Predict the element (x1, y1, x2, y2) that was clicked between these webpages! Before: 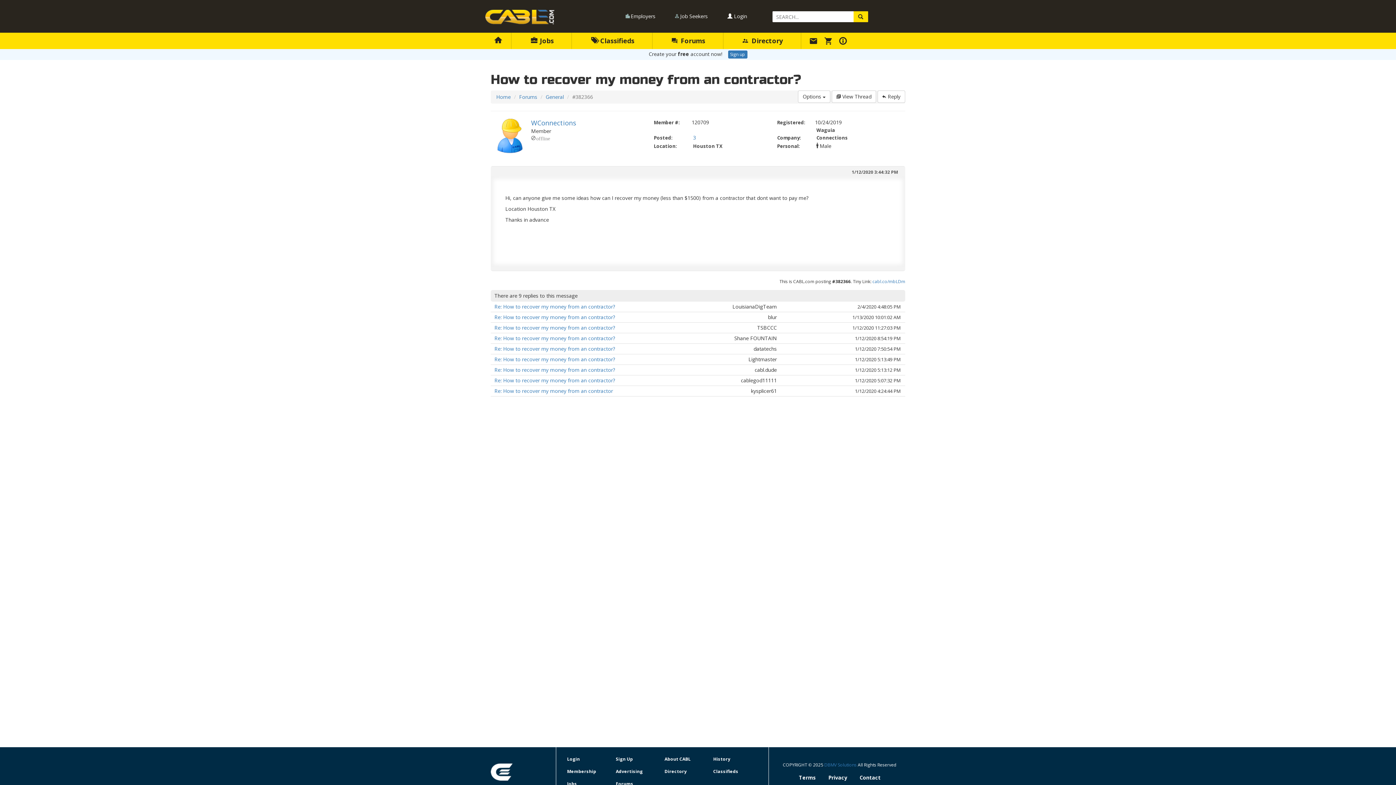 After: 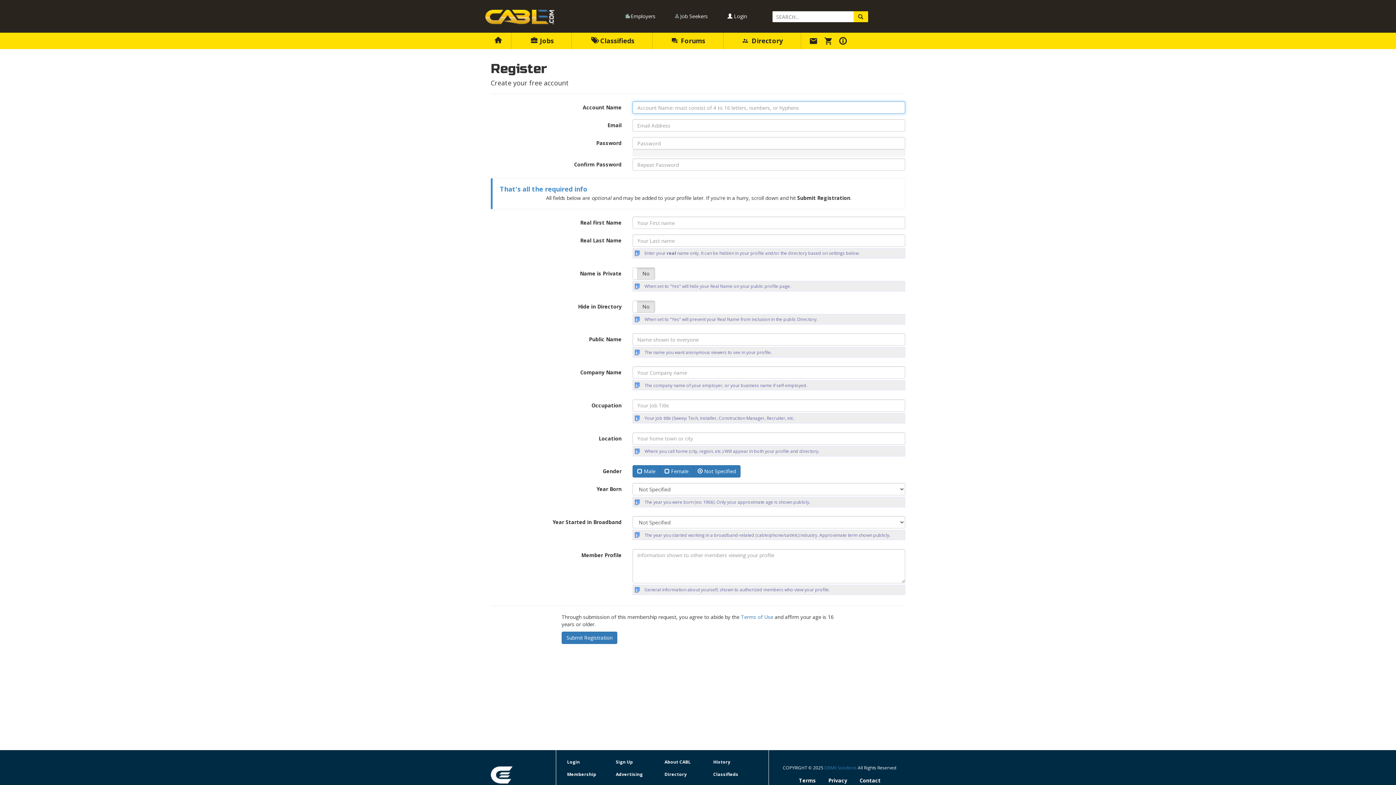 Action: bbox: (728, 50, 747, 58) label: Sign up